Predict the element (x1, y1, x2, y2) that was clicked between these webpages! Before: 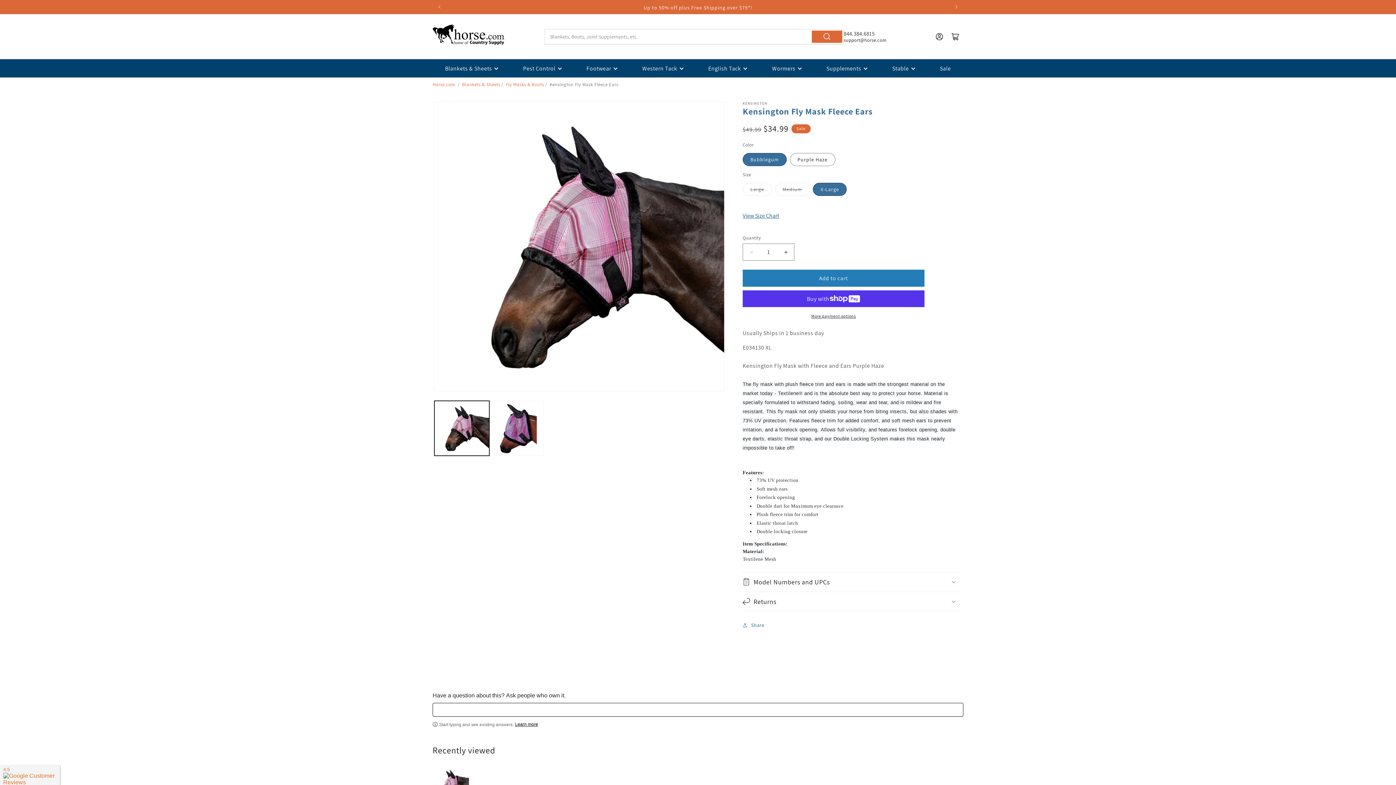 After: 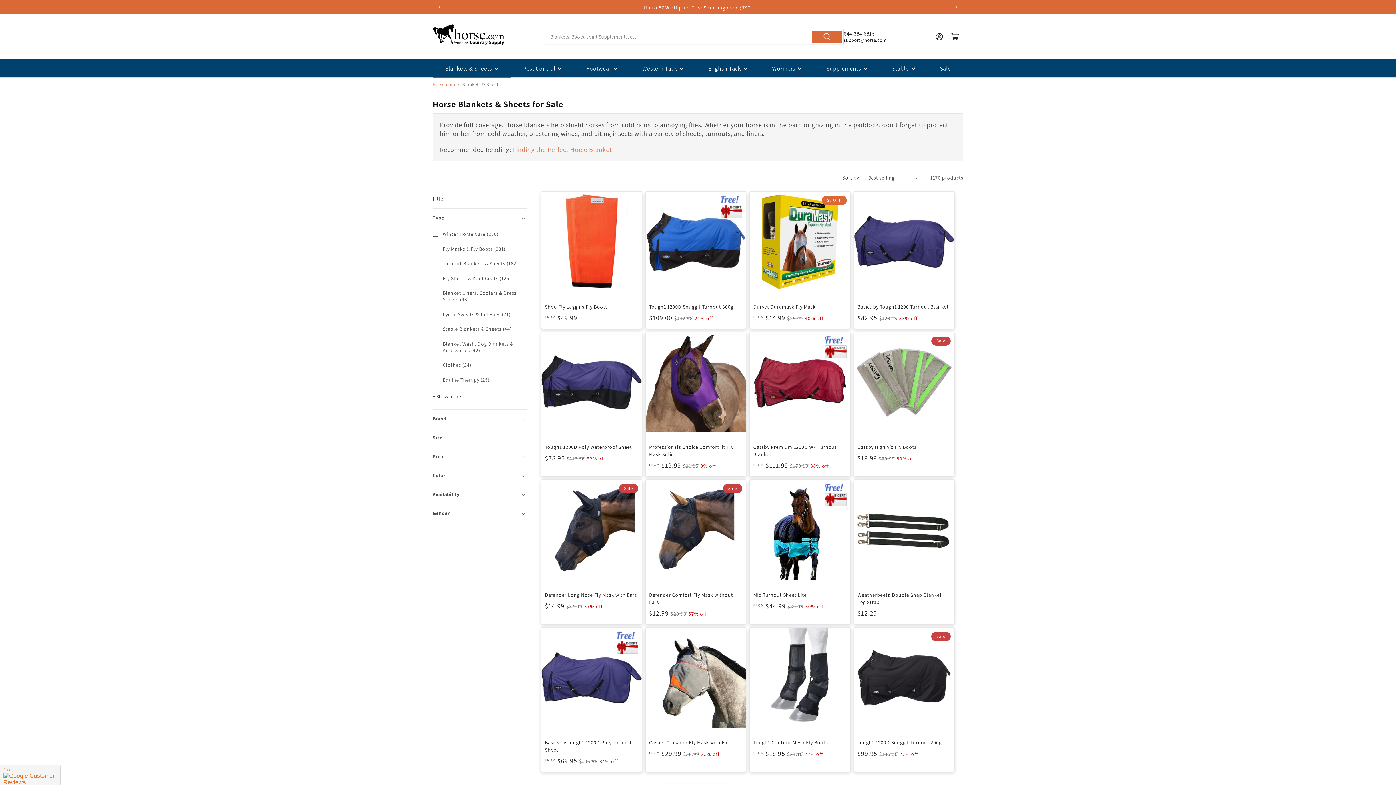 Action: label: Blankets & Sheets bbox: (432, 59, 510, 77)